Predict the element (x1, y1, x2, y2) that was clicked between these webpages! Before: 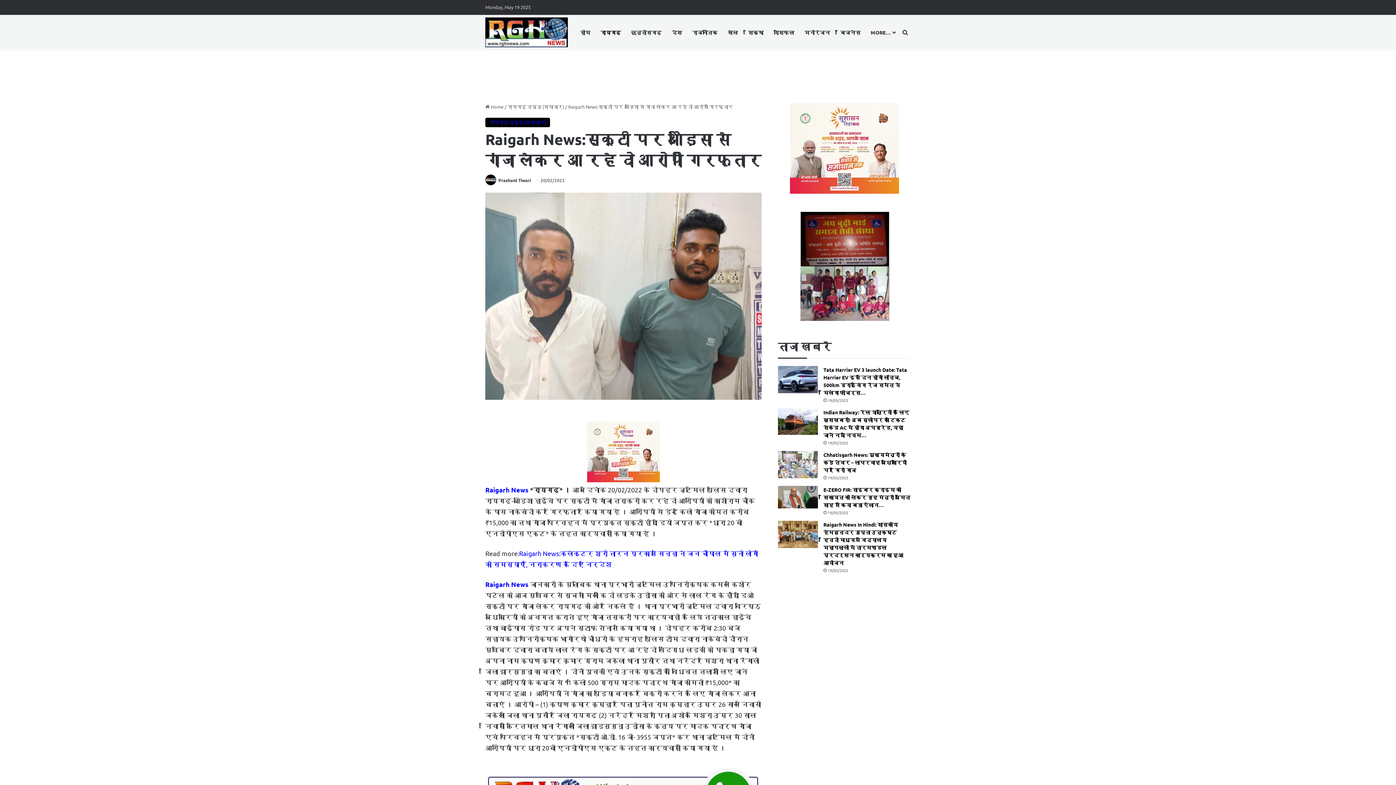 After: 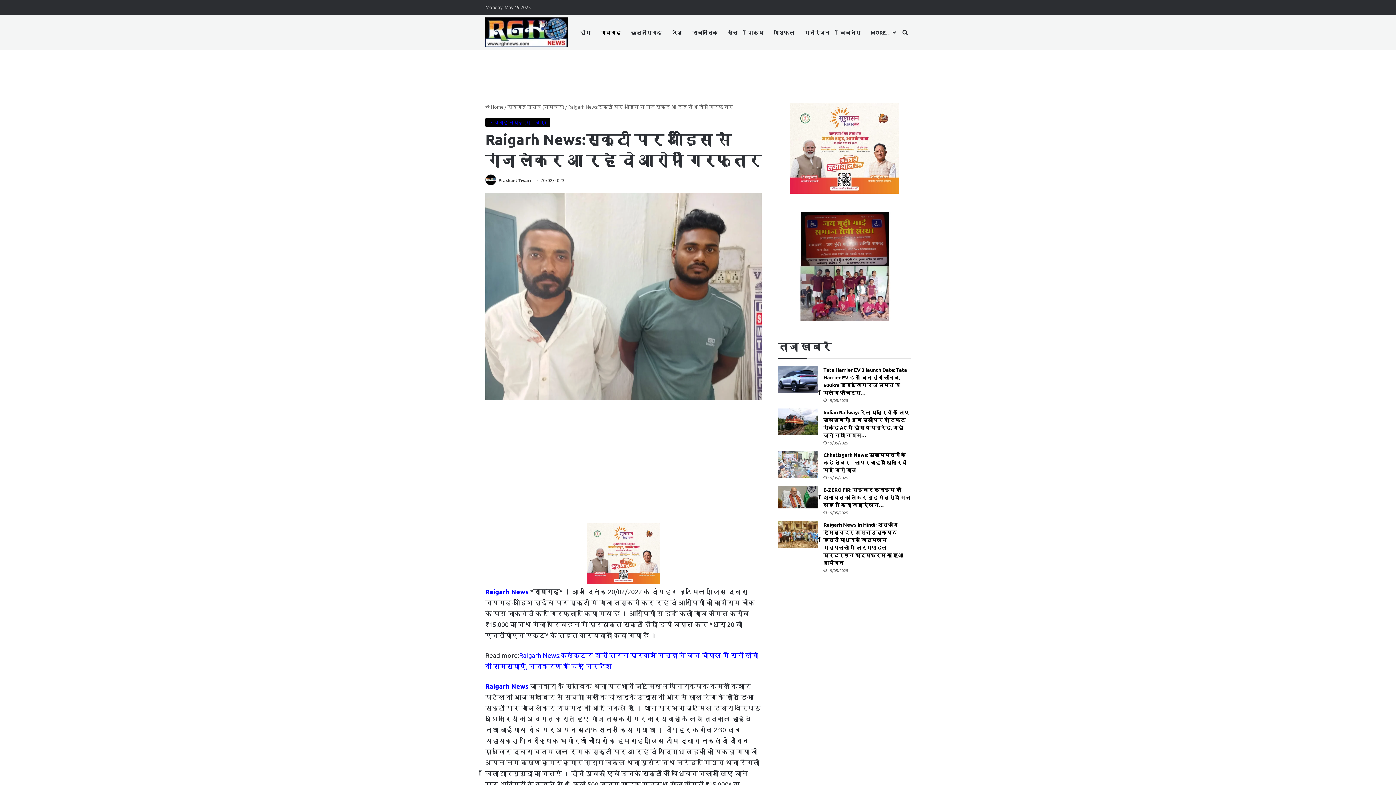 Action: label: Raigarh News bbox: (485, 580, 528, 588)